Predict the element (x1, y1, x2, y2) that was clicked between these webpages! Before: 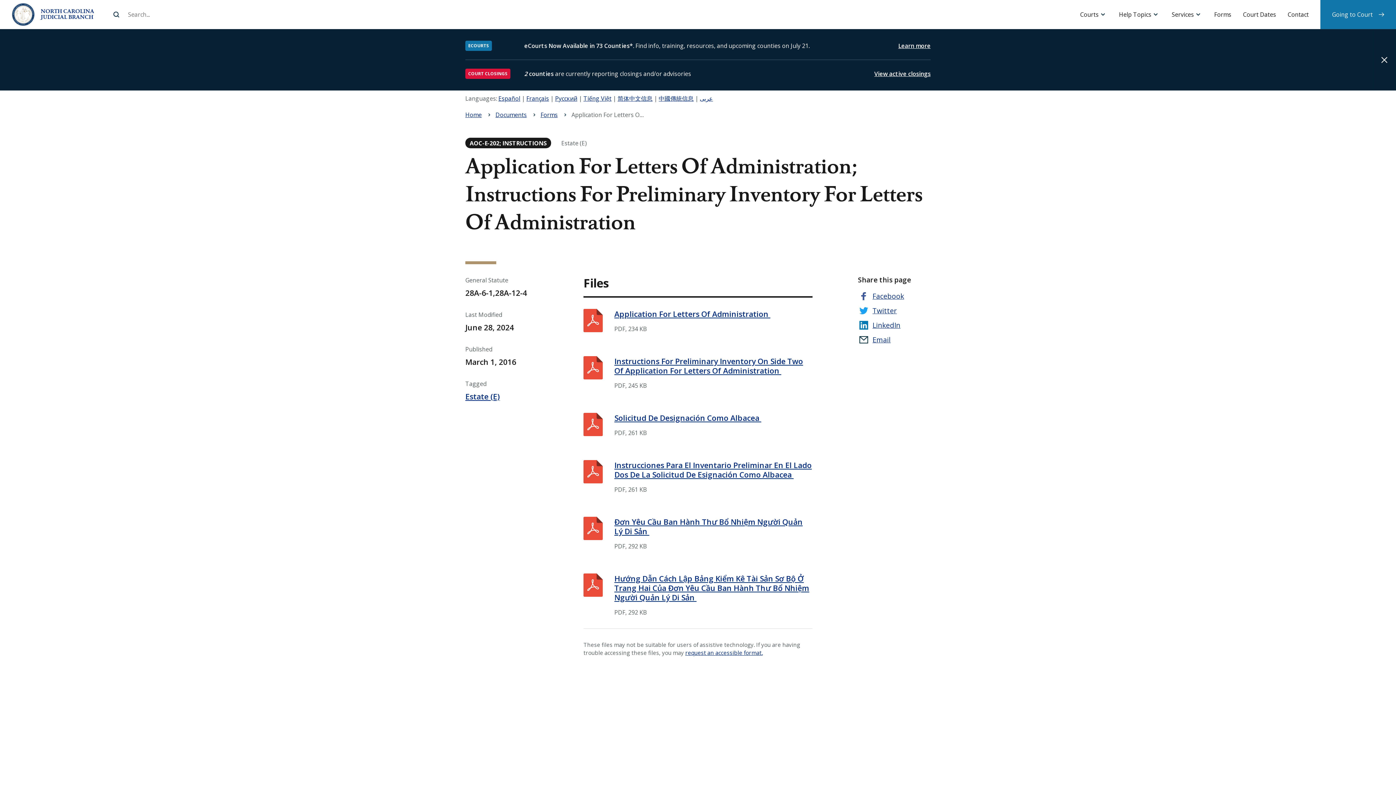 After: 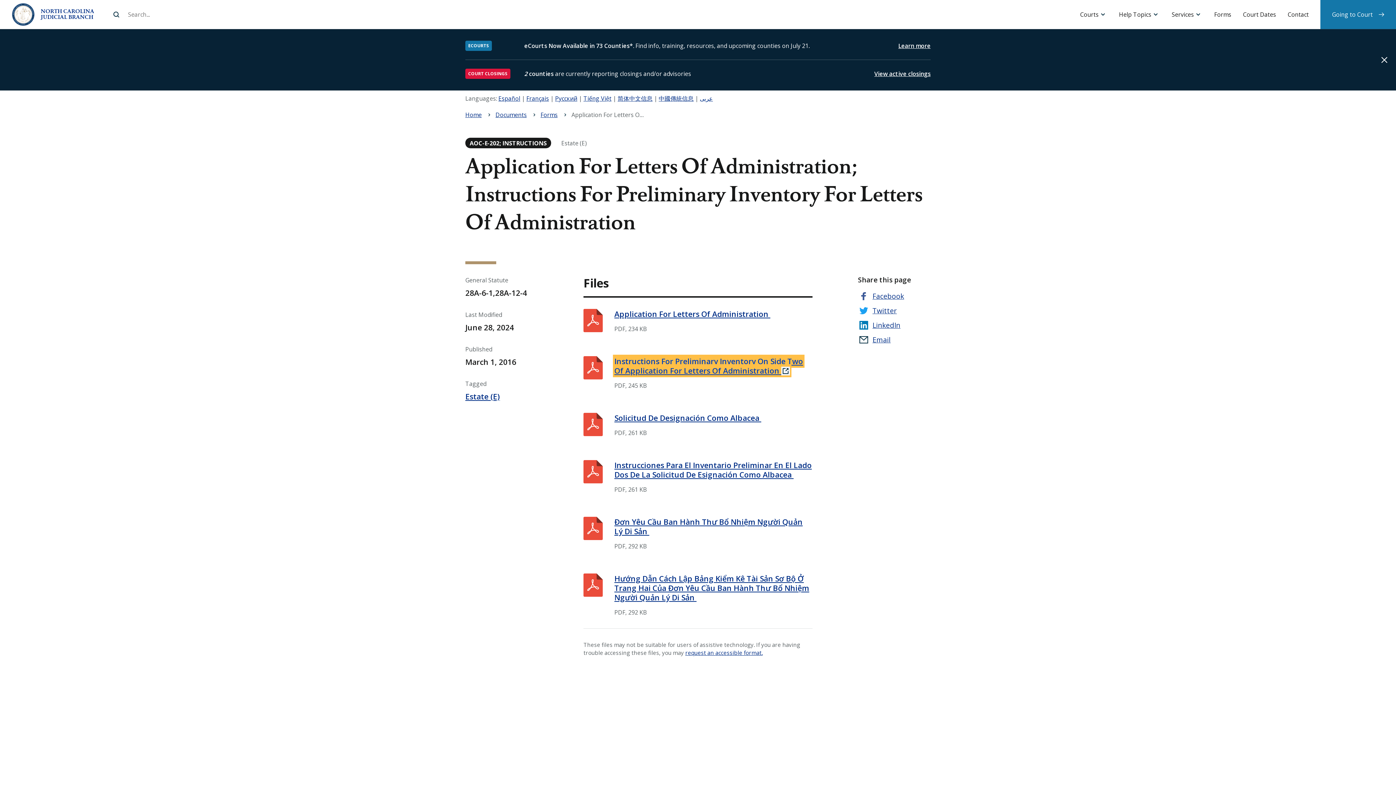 Action: label: Instructions For Preliminary Inventory On Side Two Of Application For Letters Of Administration  bbox: (614, 356, 803, 376)